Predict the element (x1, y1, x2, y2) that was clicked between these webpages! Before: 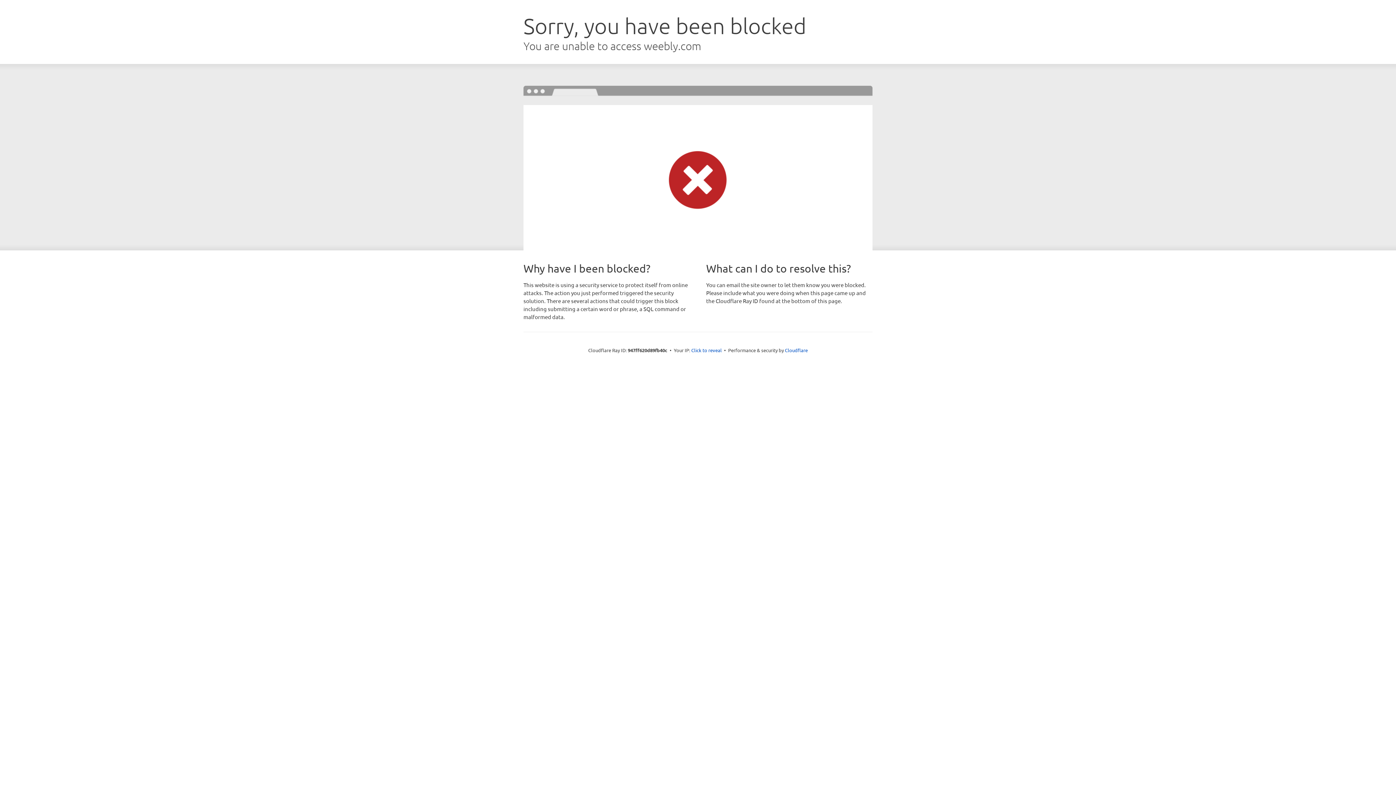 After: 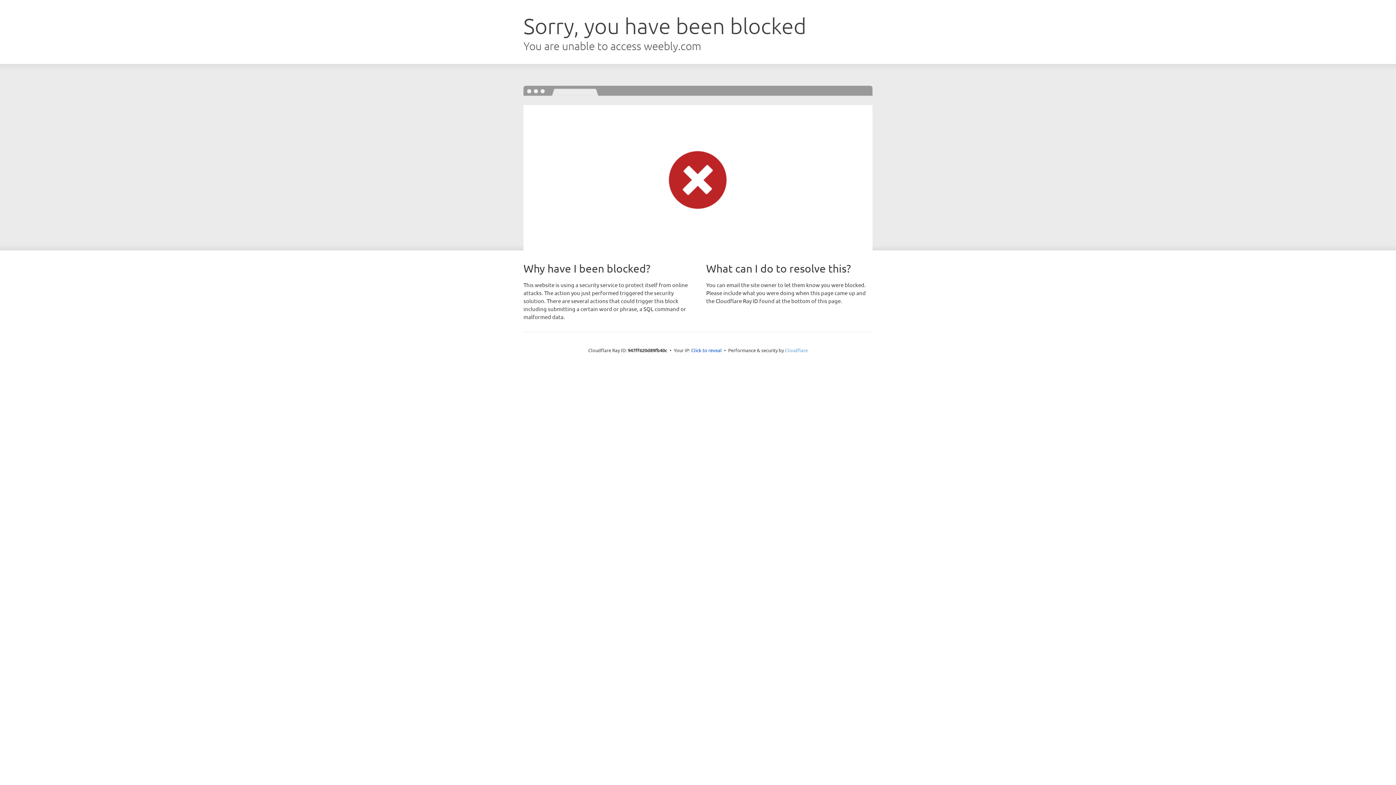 Action: label: Cloudflare bbox: (785, 347, 808, 353)